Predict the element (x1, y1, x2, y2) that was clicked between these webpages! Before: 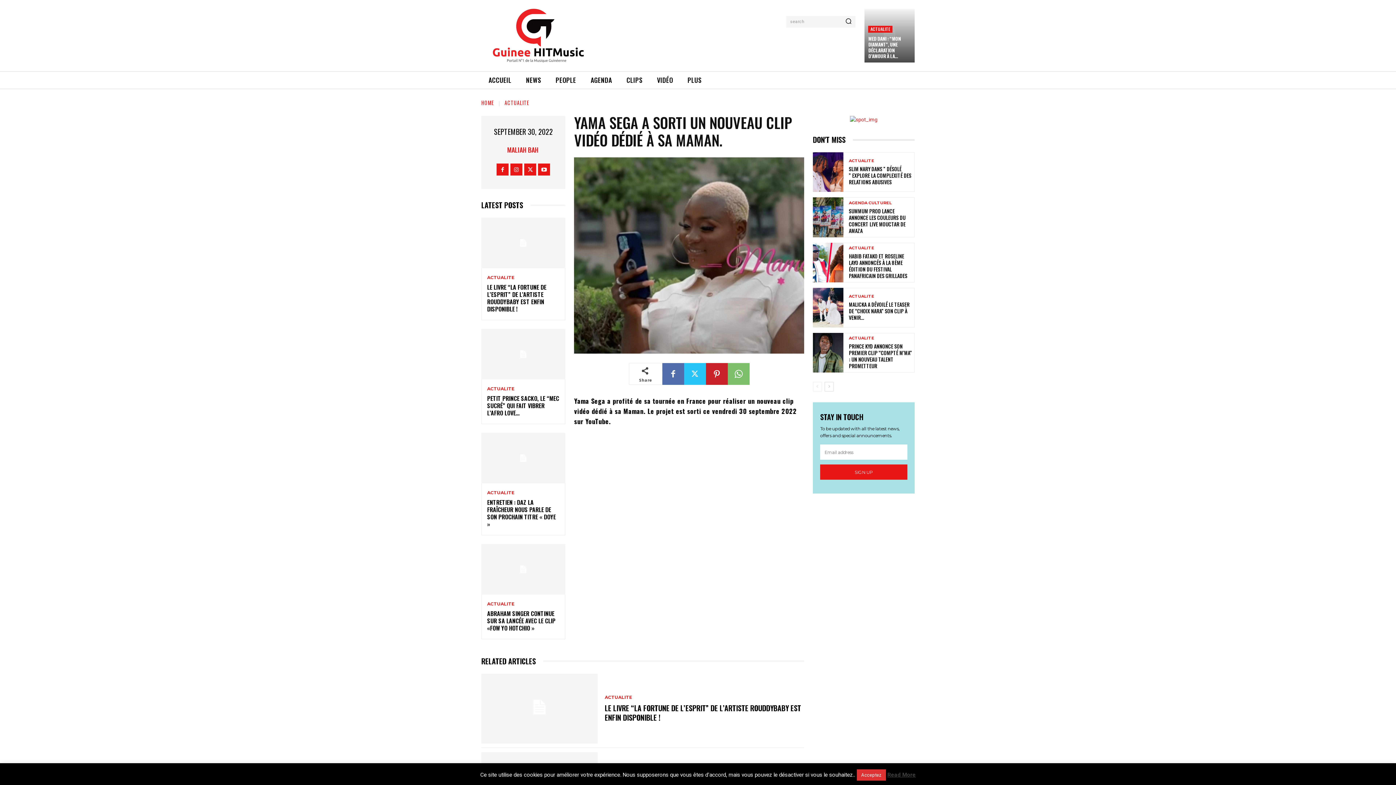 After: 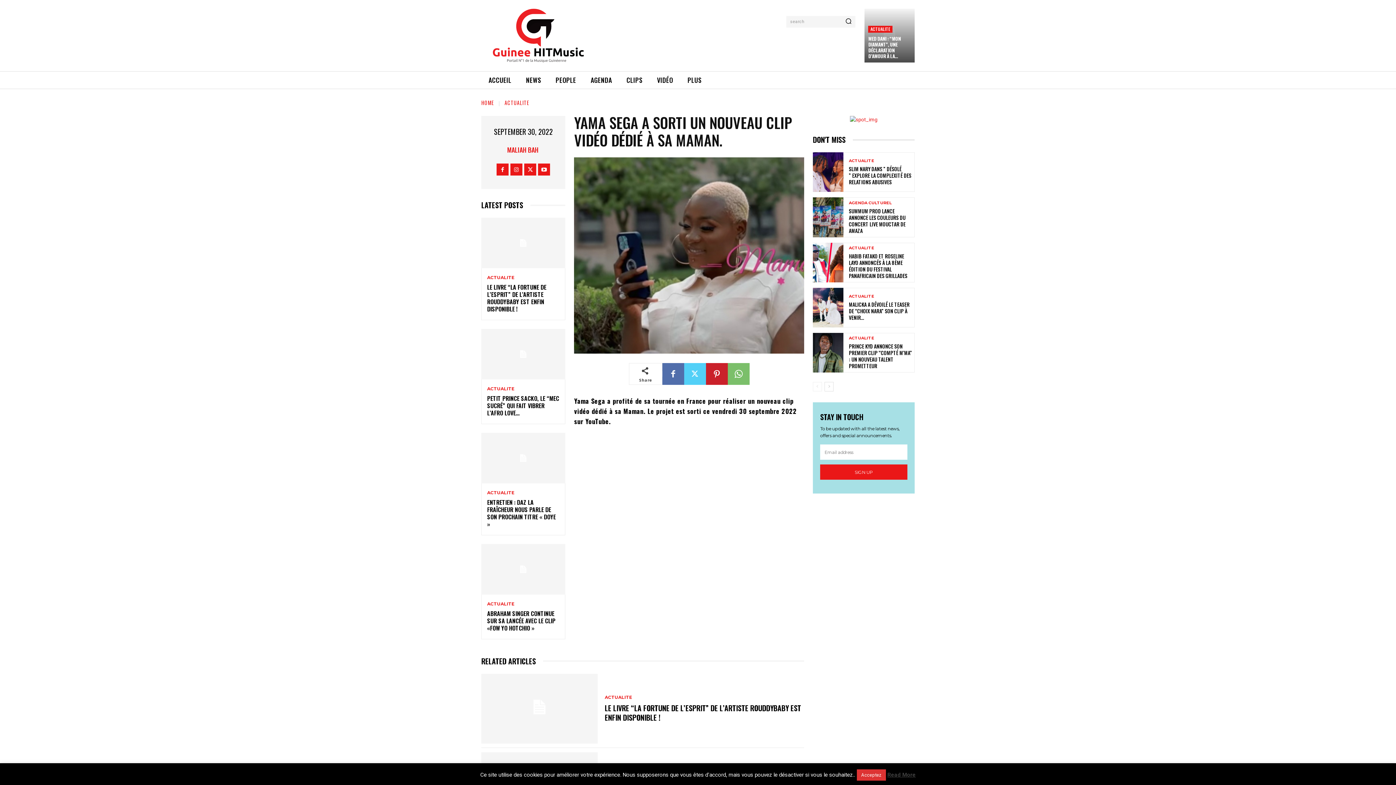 Action: bbox: (684, 363, 706, 385)